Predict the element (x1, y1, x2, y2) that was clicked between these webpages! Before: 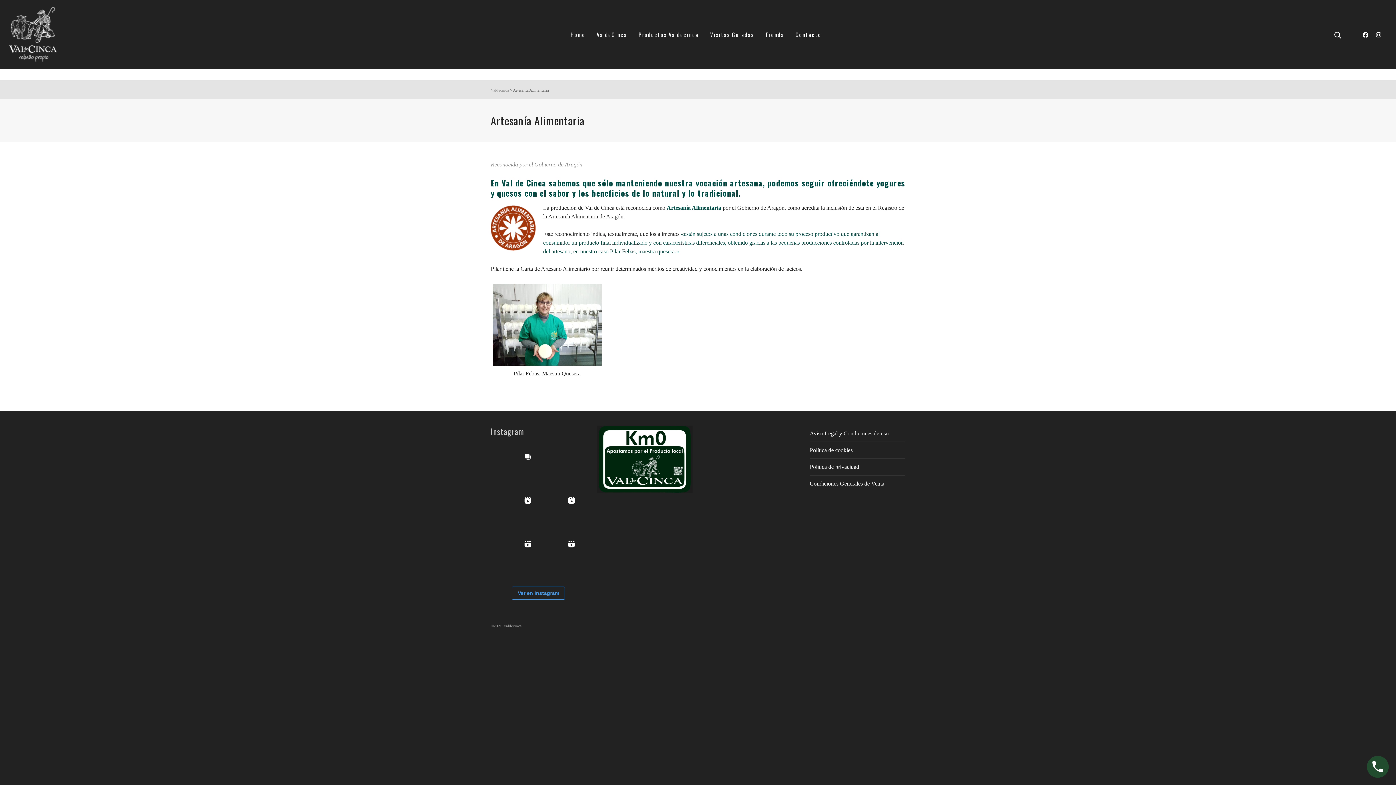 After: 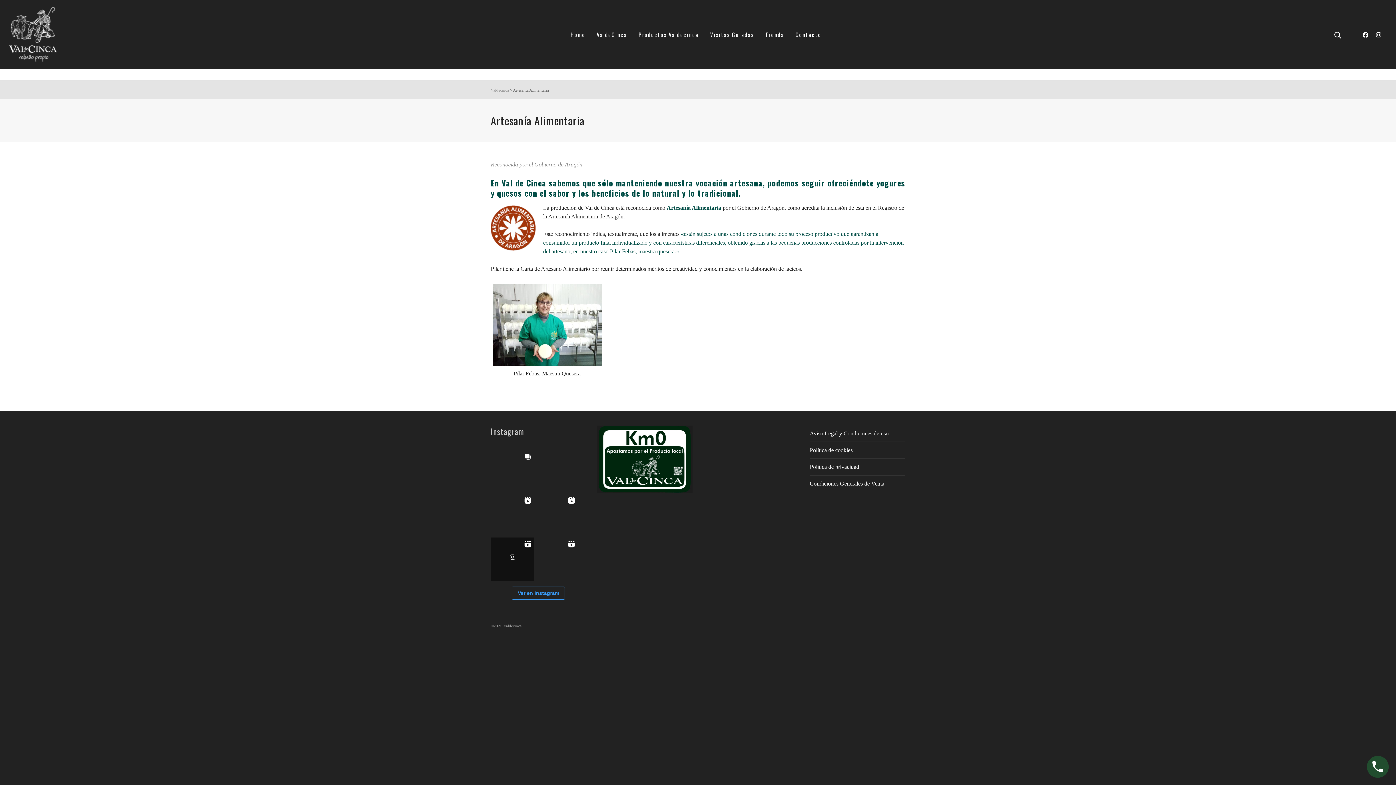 Action: bbox: (490, 537, 534, 581)